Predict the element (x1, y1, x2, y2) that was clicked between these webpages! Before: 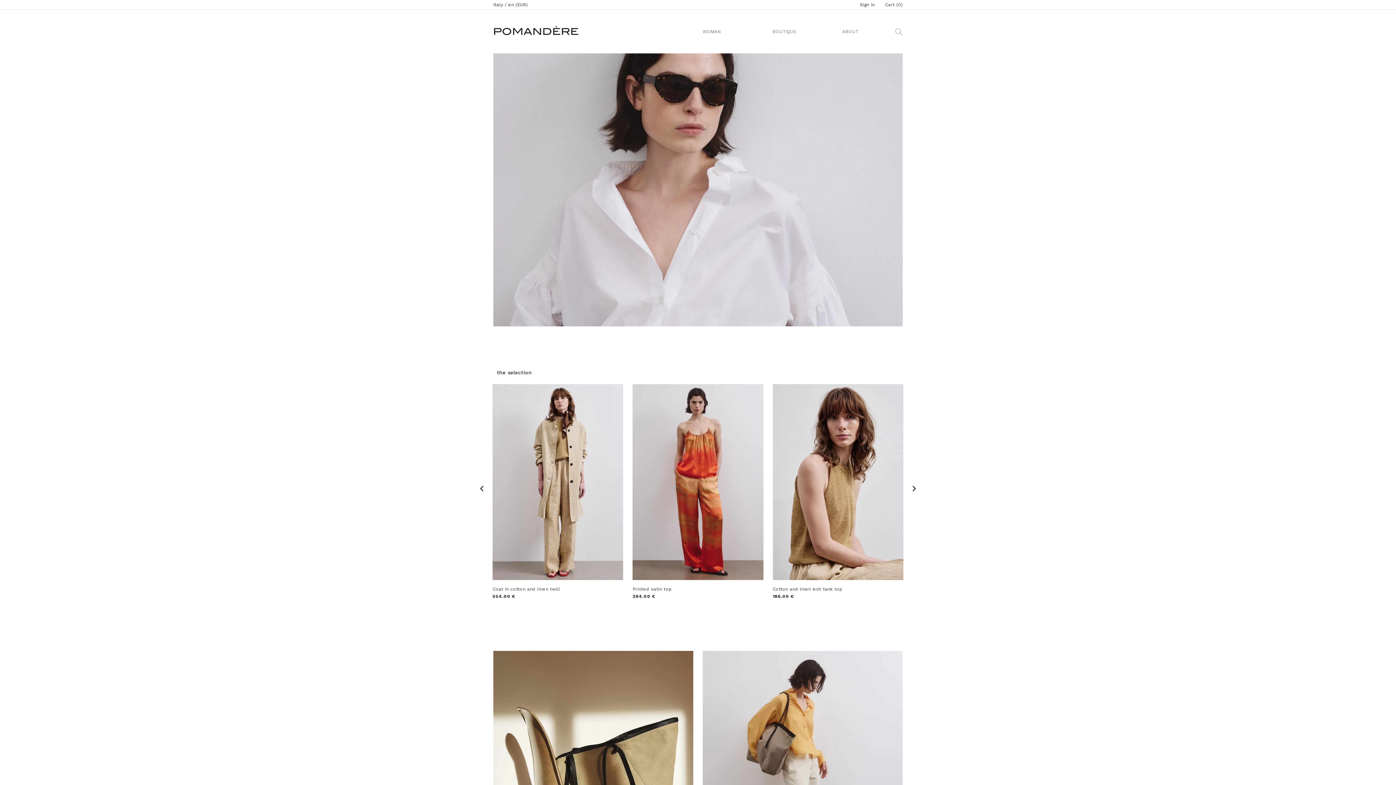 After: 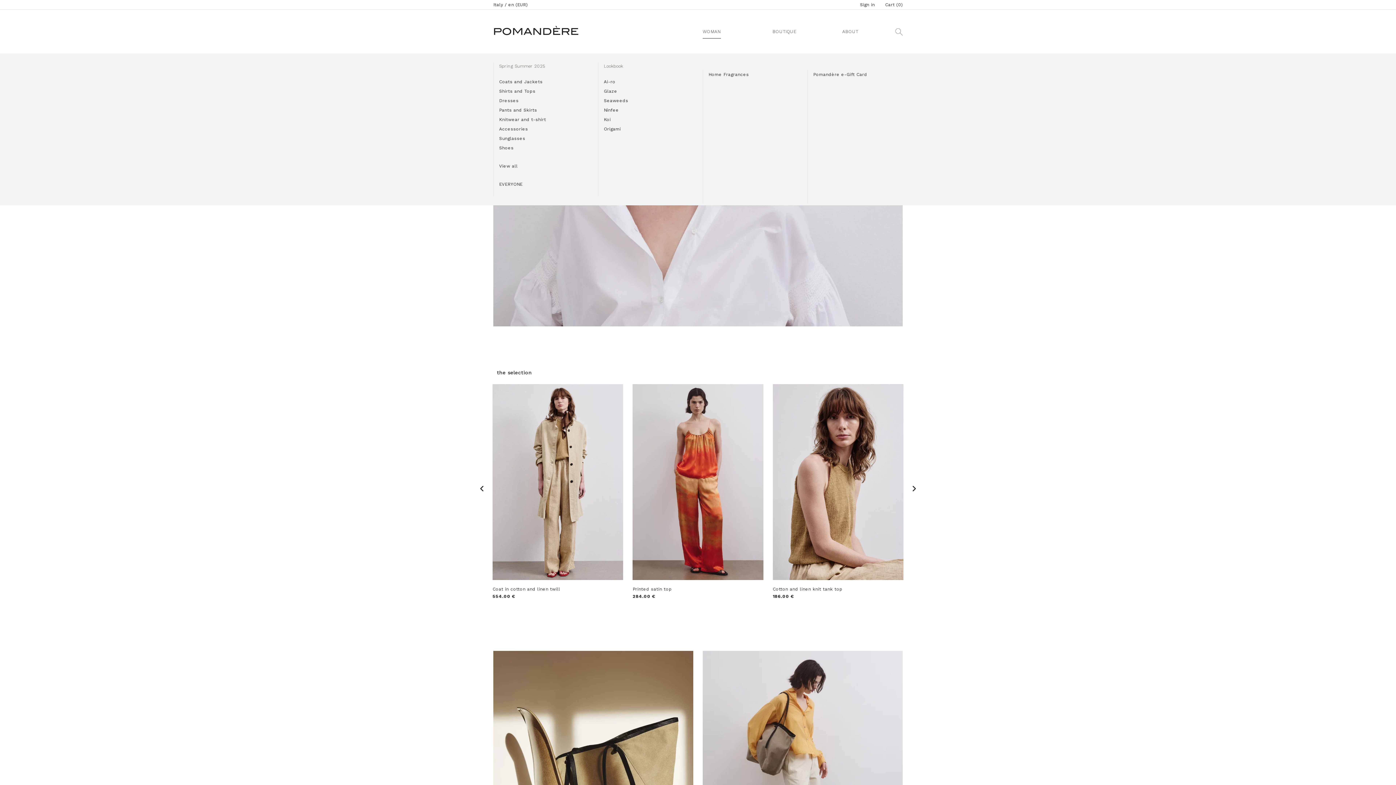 Action: bbox: (702, 25, 721, 37) label: WOMAN